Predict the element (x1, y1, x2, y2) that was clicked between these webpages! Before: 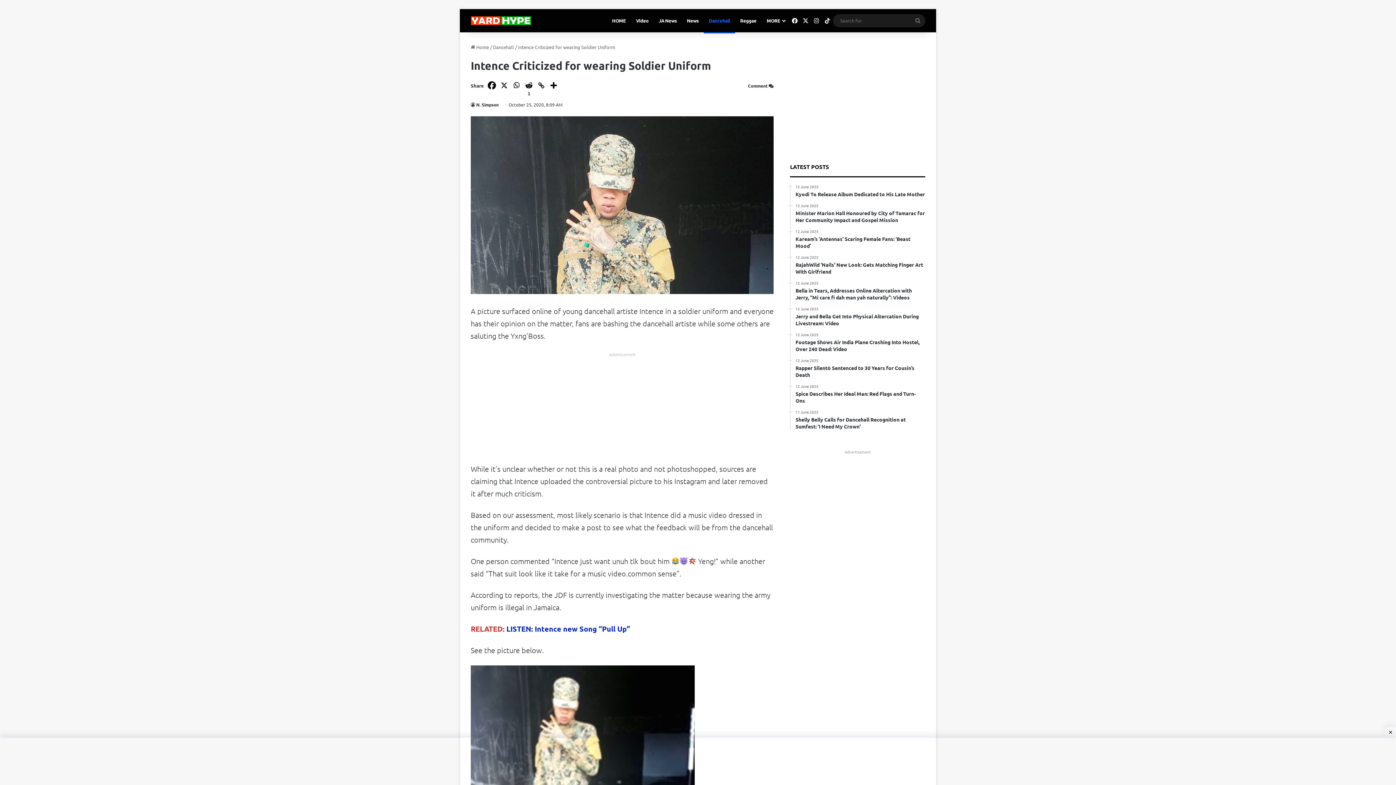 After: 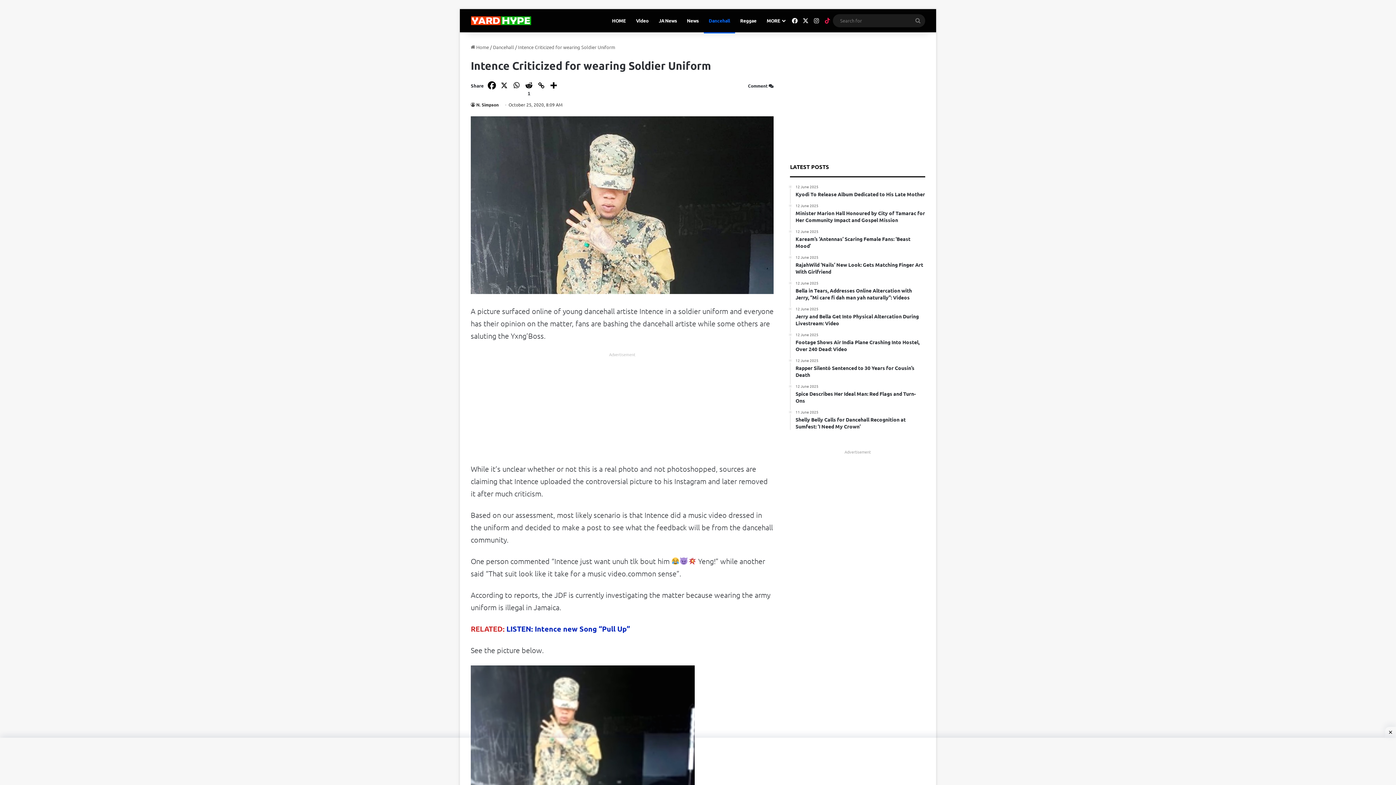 Action: bbox: (822, 9, 833, 32) label: TikTok